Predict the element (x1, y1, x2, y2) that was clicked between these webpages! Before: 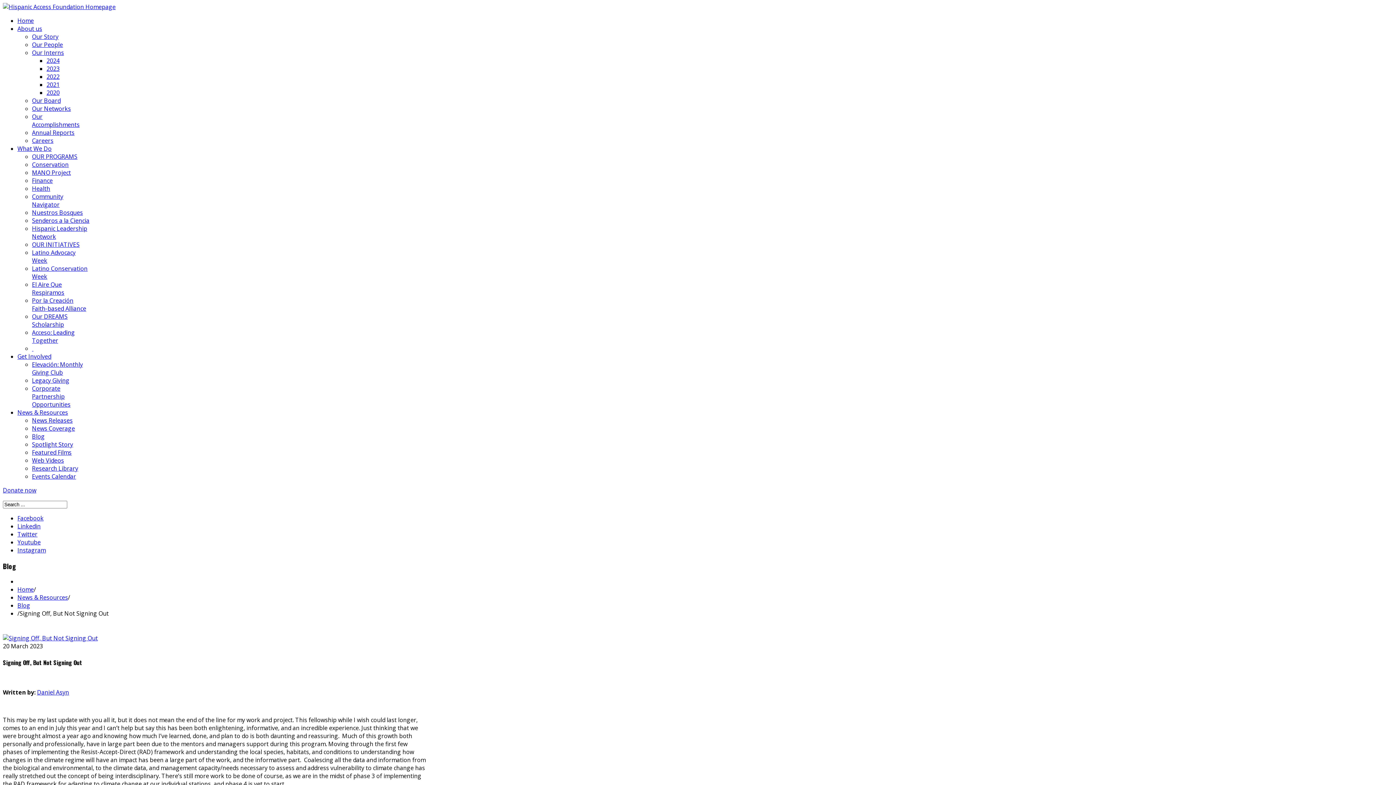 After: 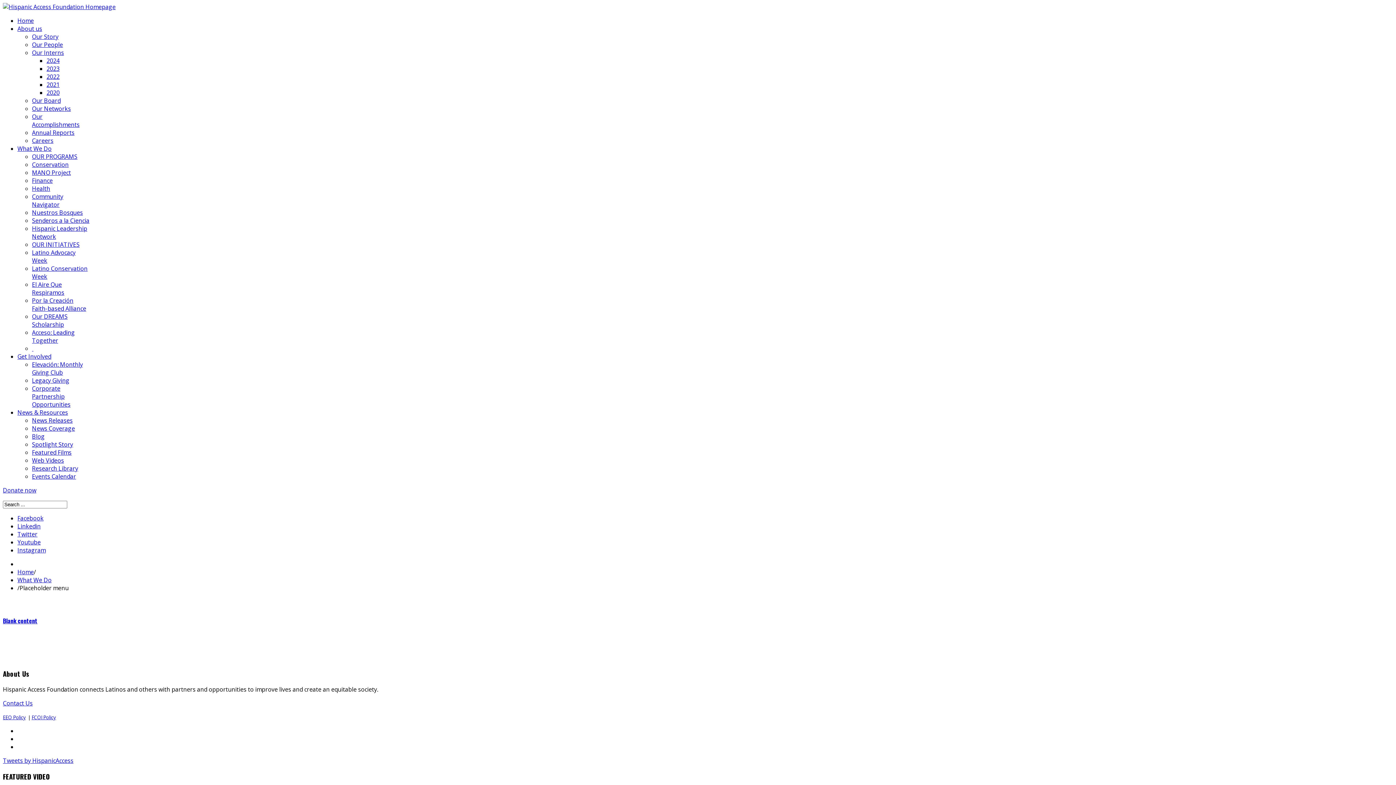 Action: bbox: (32, 344, 33, 352) label:  